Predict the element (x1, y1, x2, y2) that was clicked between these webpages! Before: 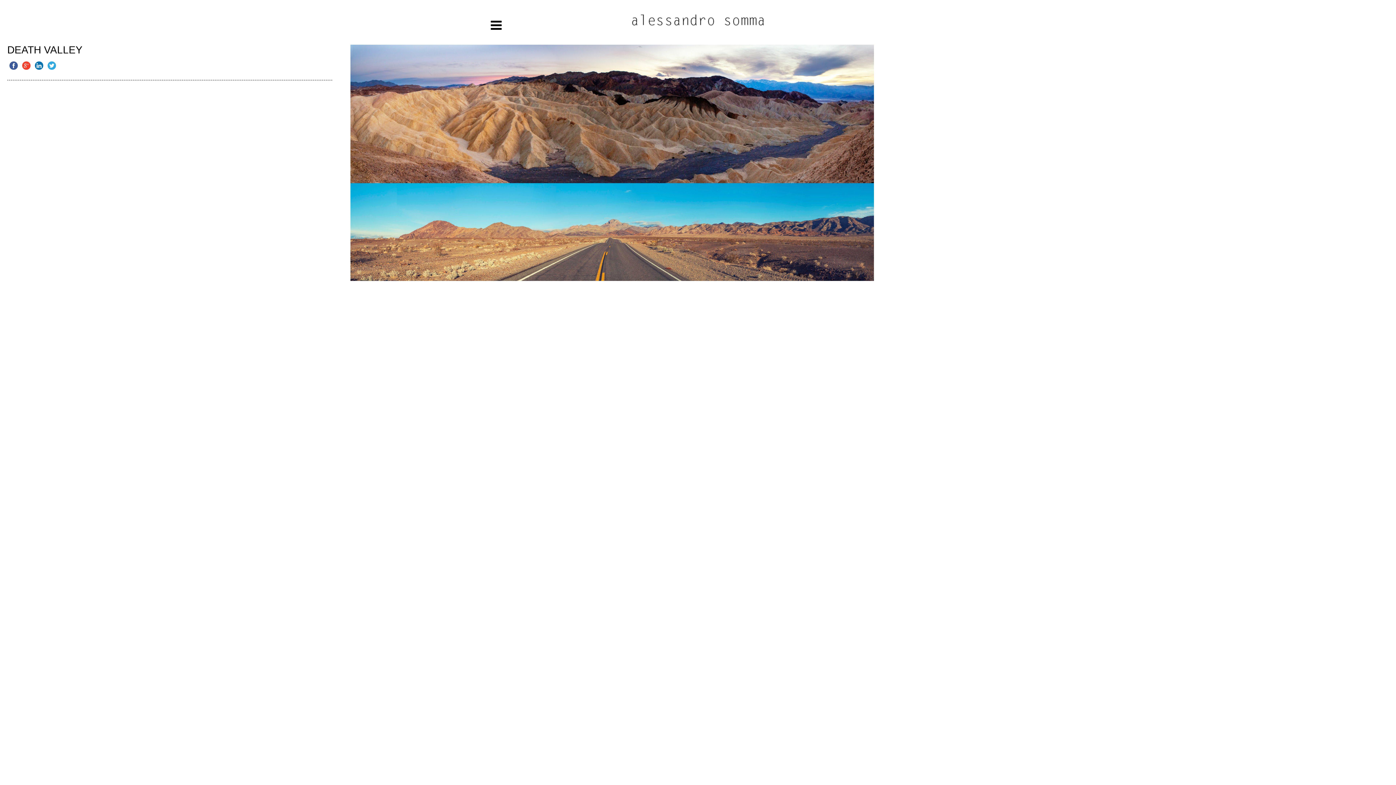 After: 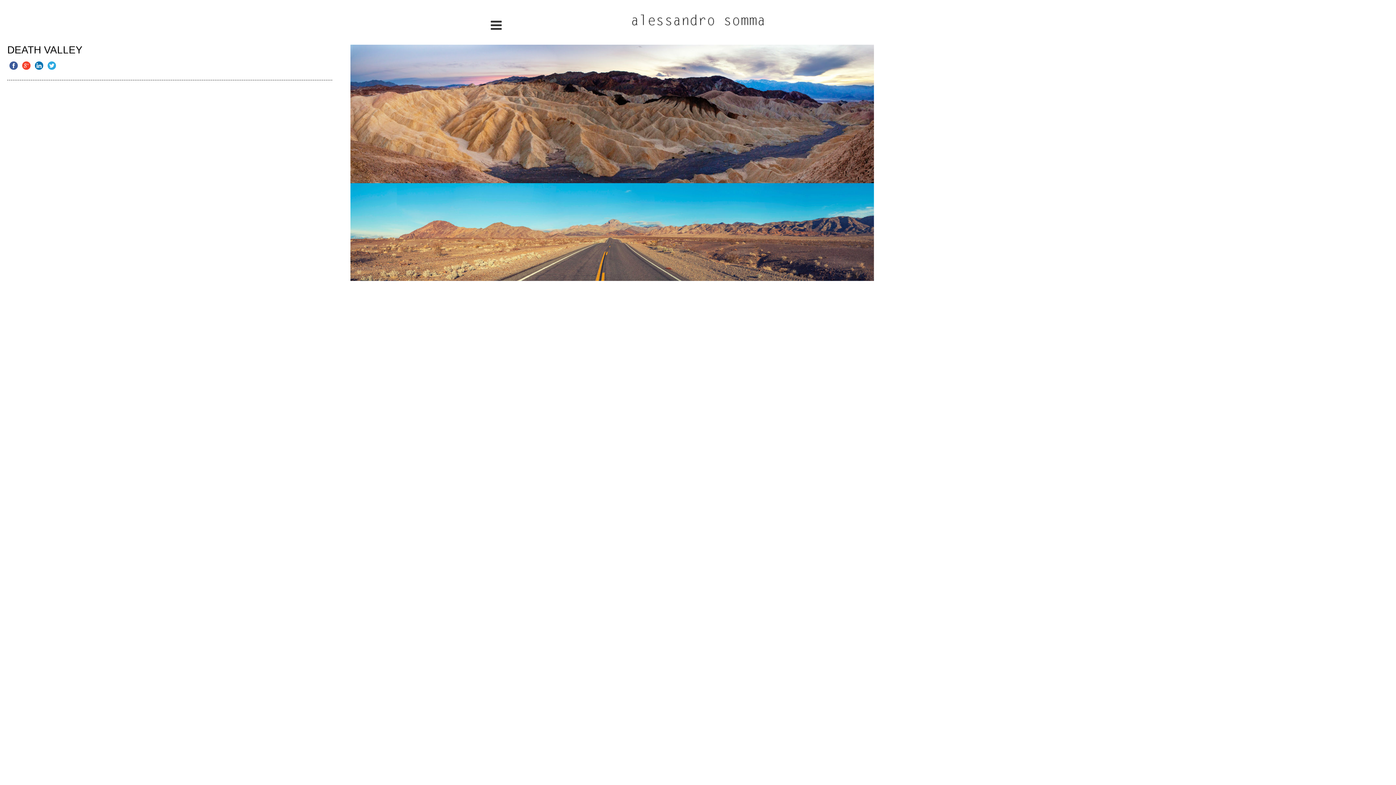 Action: bbox: (490, 16, 501, 34)